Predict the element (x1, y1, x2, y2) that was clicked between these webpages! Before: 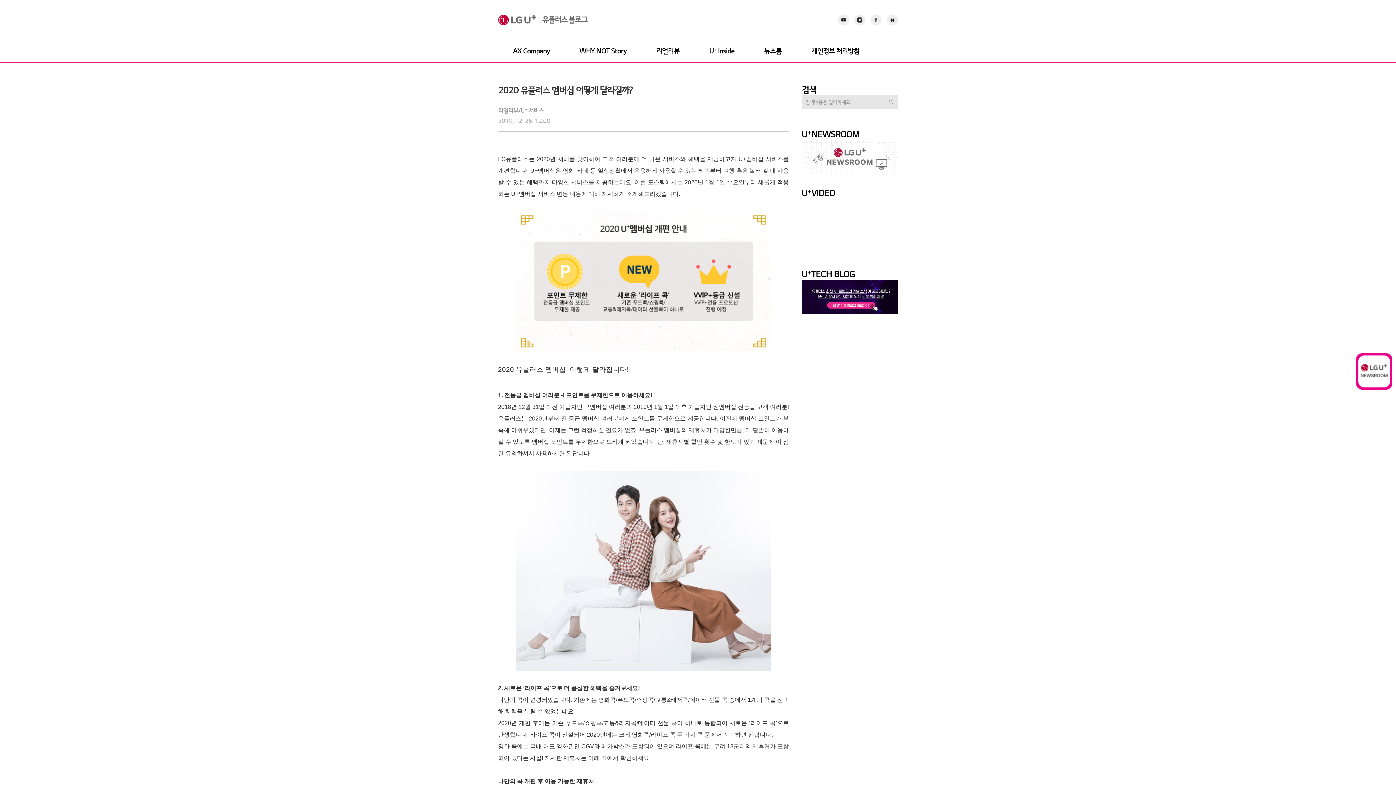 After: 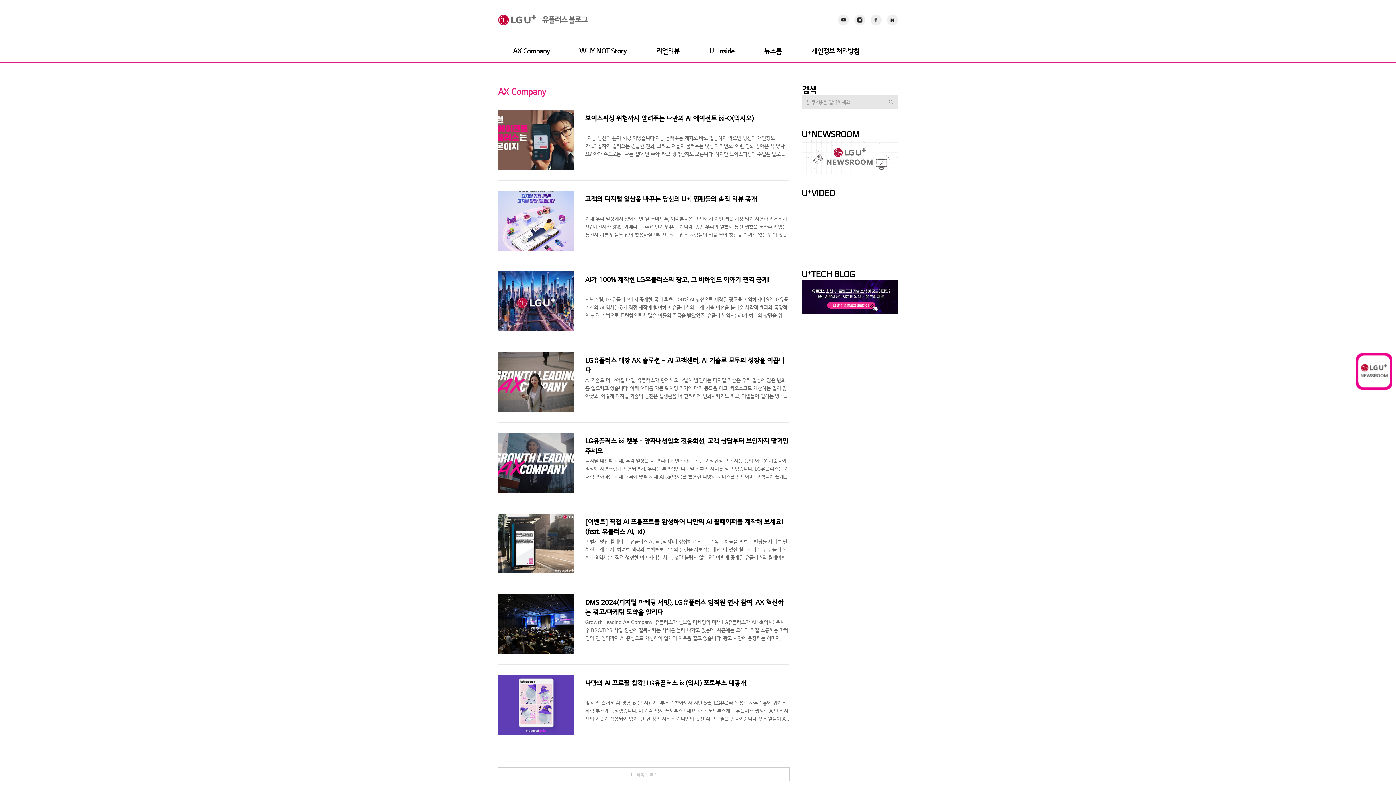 Action: label: AX Company bbox: (504, 46, 558, 56)